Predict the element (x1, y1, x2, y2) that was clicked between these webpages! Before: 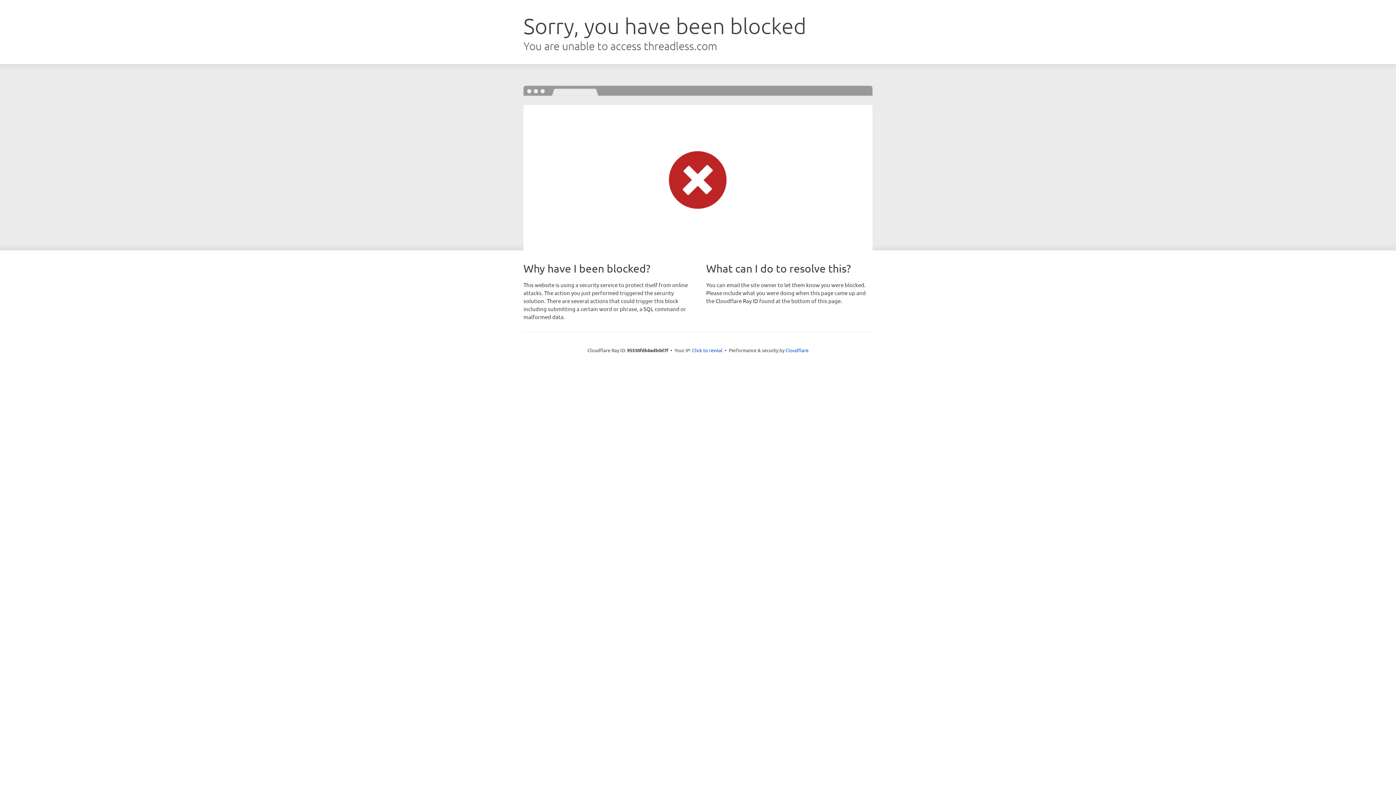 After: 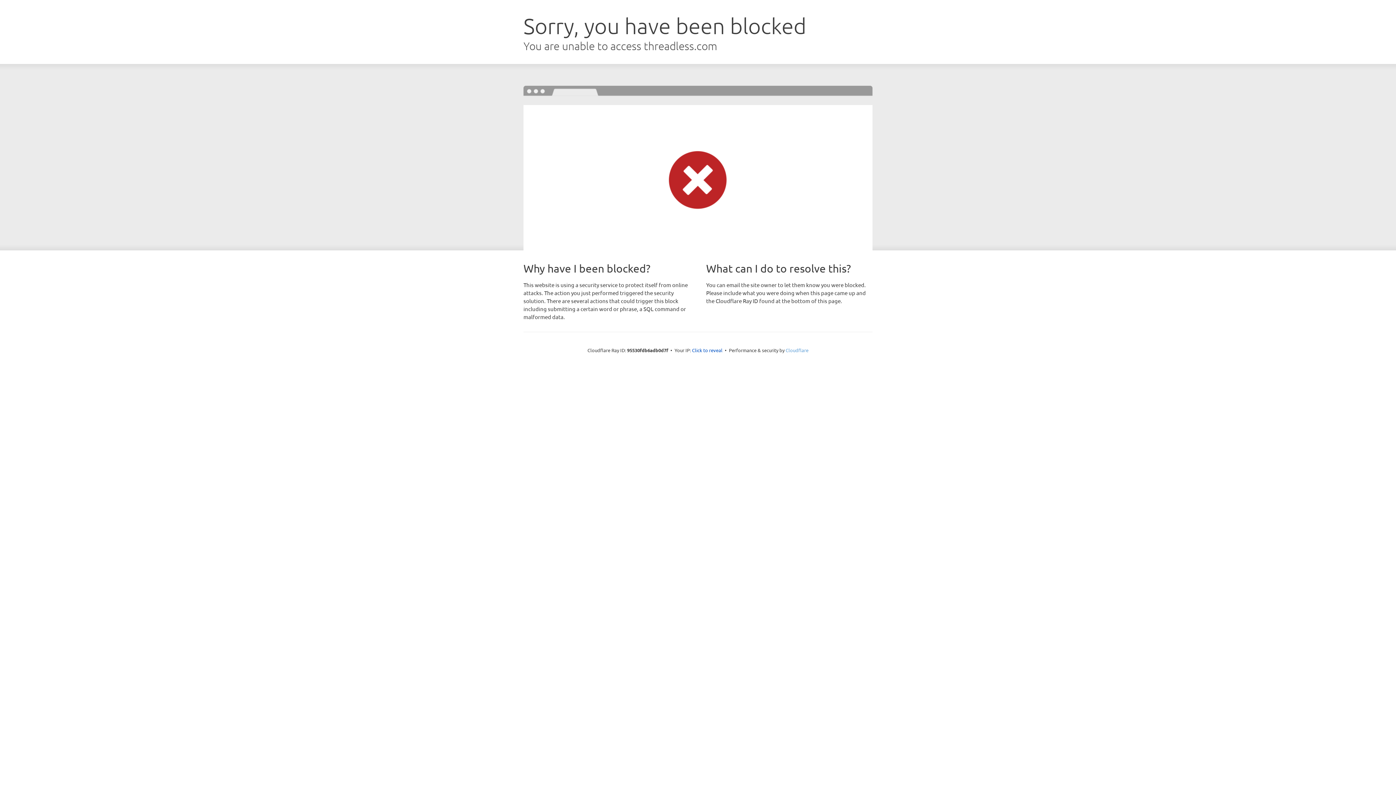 Action: label: Cloudflare bbox: (785, 347, 808, 353)